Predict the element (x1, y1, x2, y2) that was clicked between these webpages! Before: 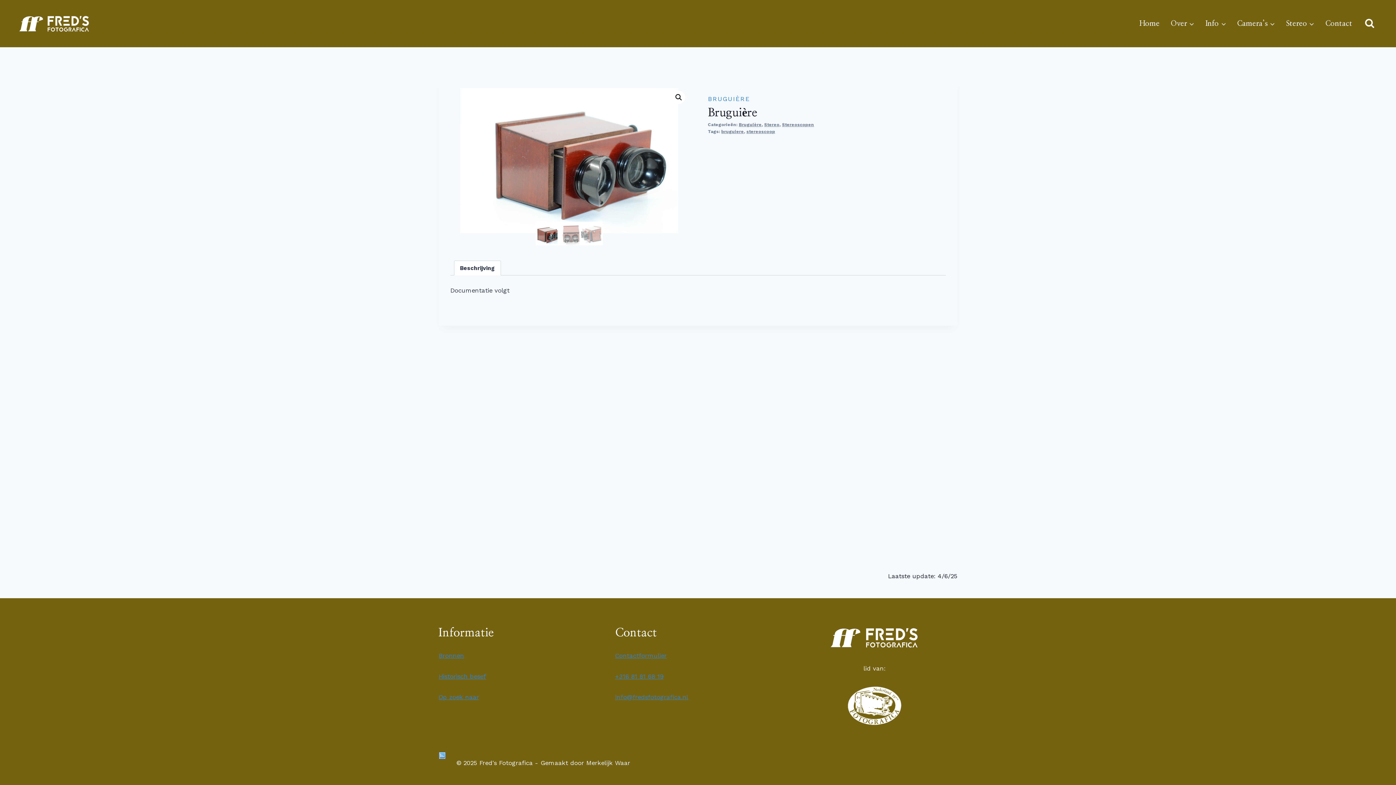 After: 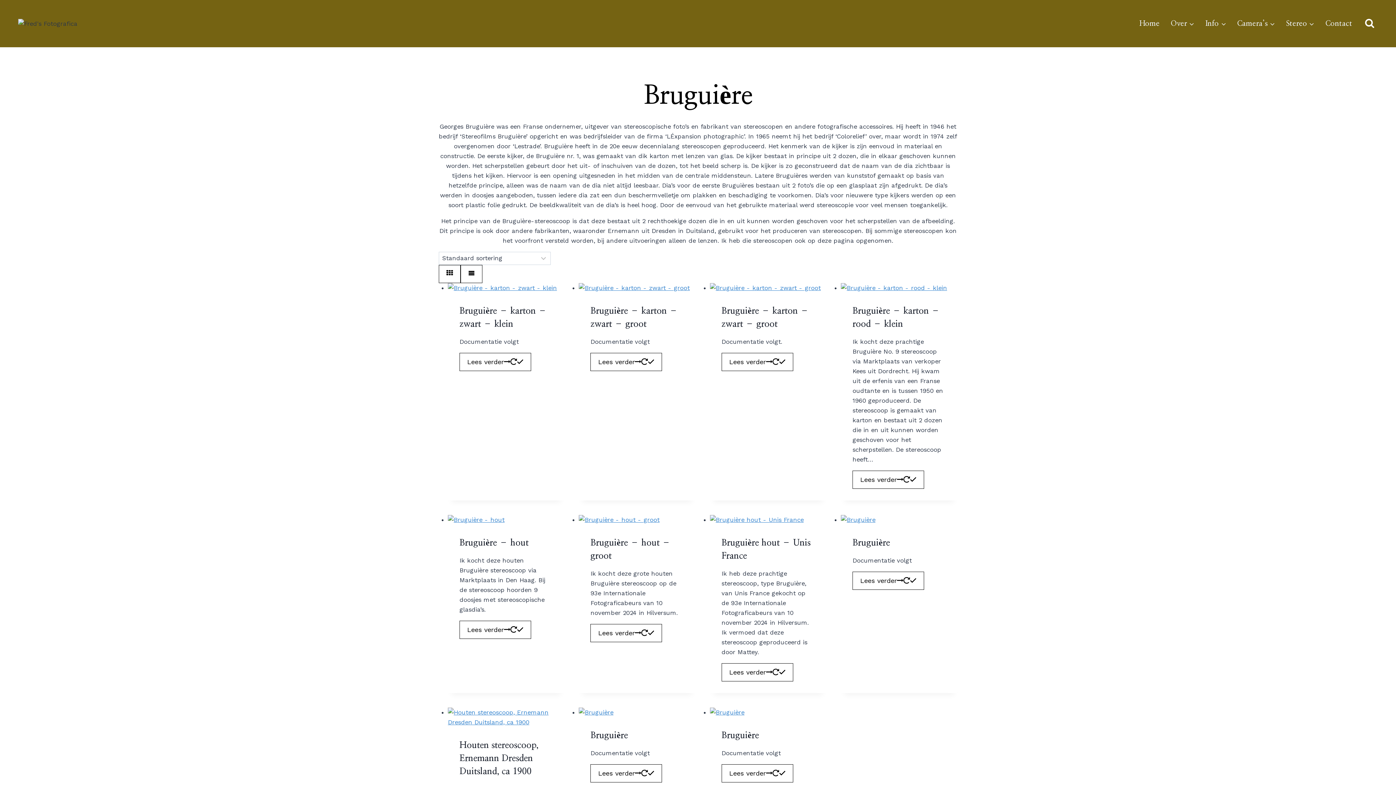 Action: bbox: (708, 95, 750, 102) label: BRUGUIÈRE